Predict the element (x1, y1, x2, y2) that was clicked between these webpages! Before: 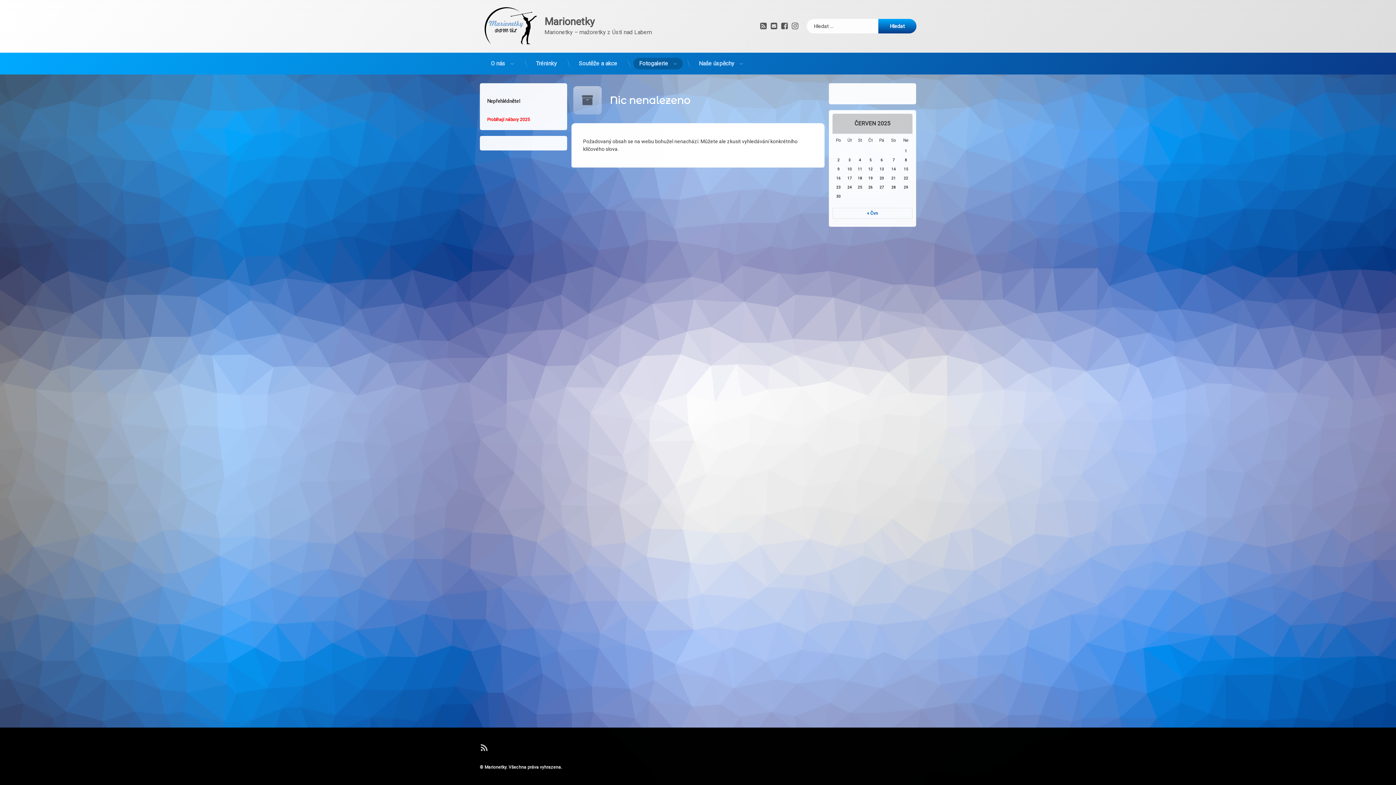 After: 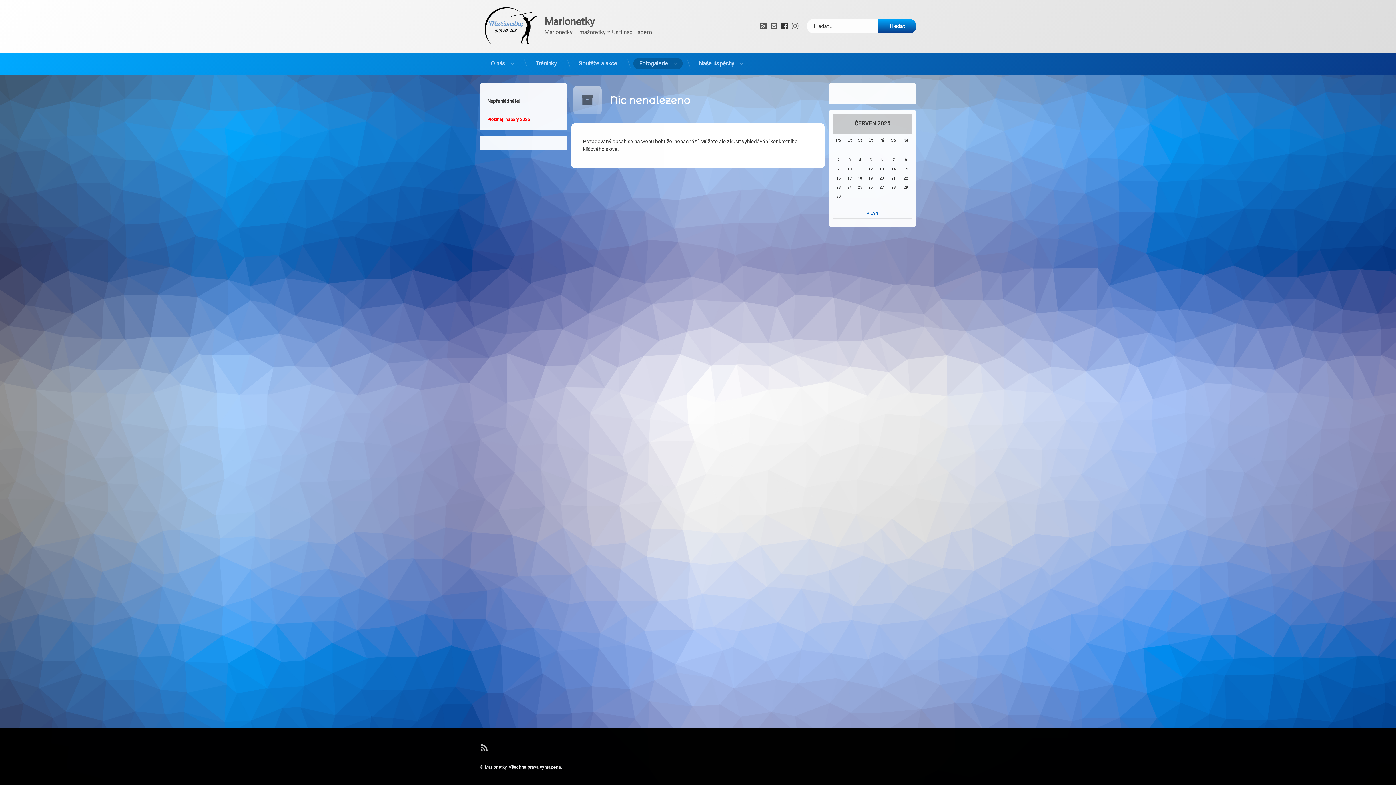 Action: bbox: (780, 22, 789, 30) label: Facebook